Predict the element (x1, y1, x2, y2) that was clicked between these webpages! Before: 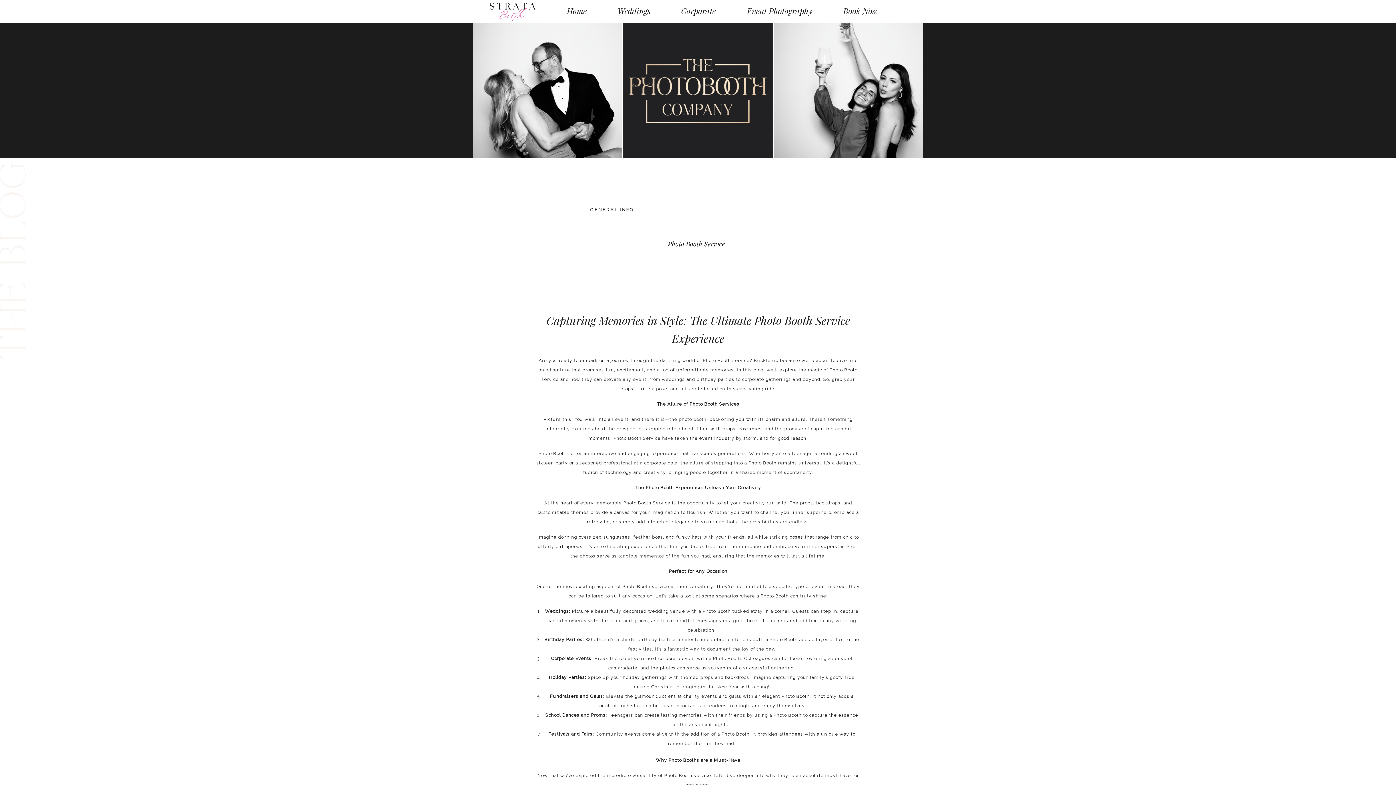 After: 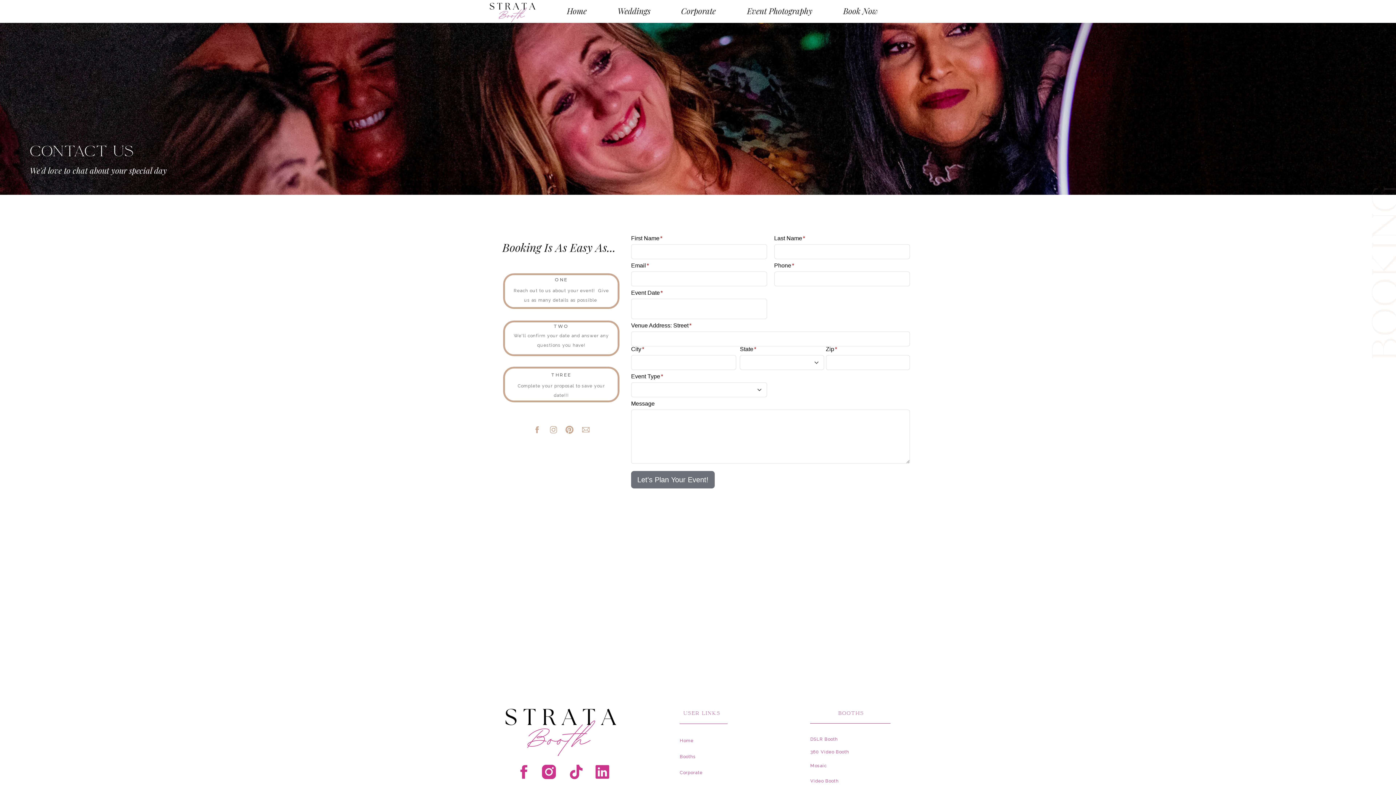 Action: bbox: (843, 4, 878, 17) label: Book Now